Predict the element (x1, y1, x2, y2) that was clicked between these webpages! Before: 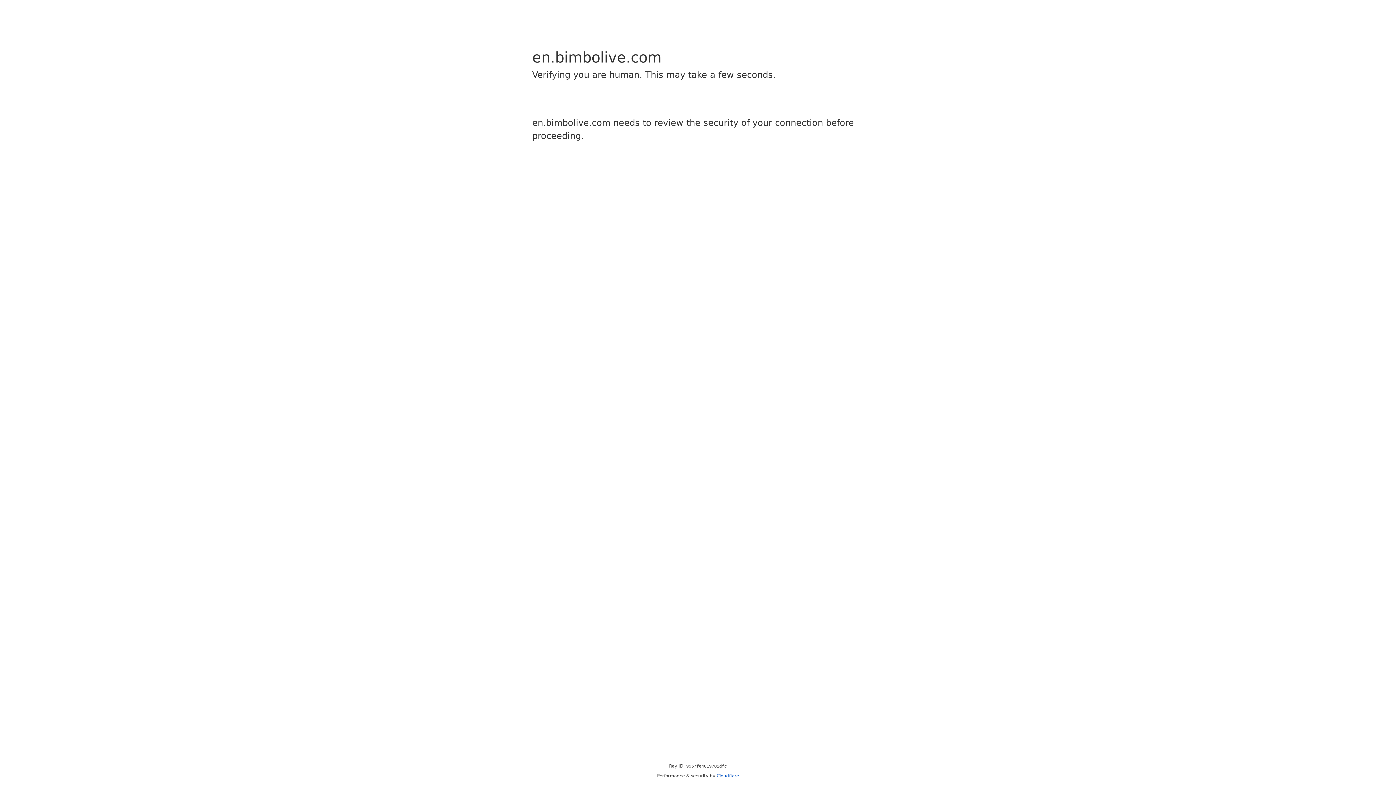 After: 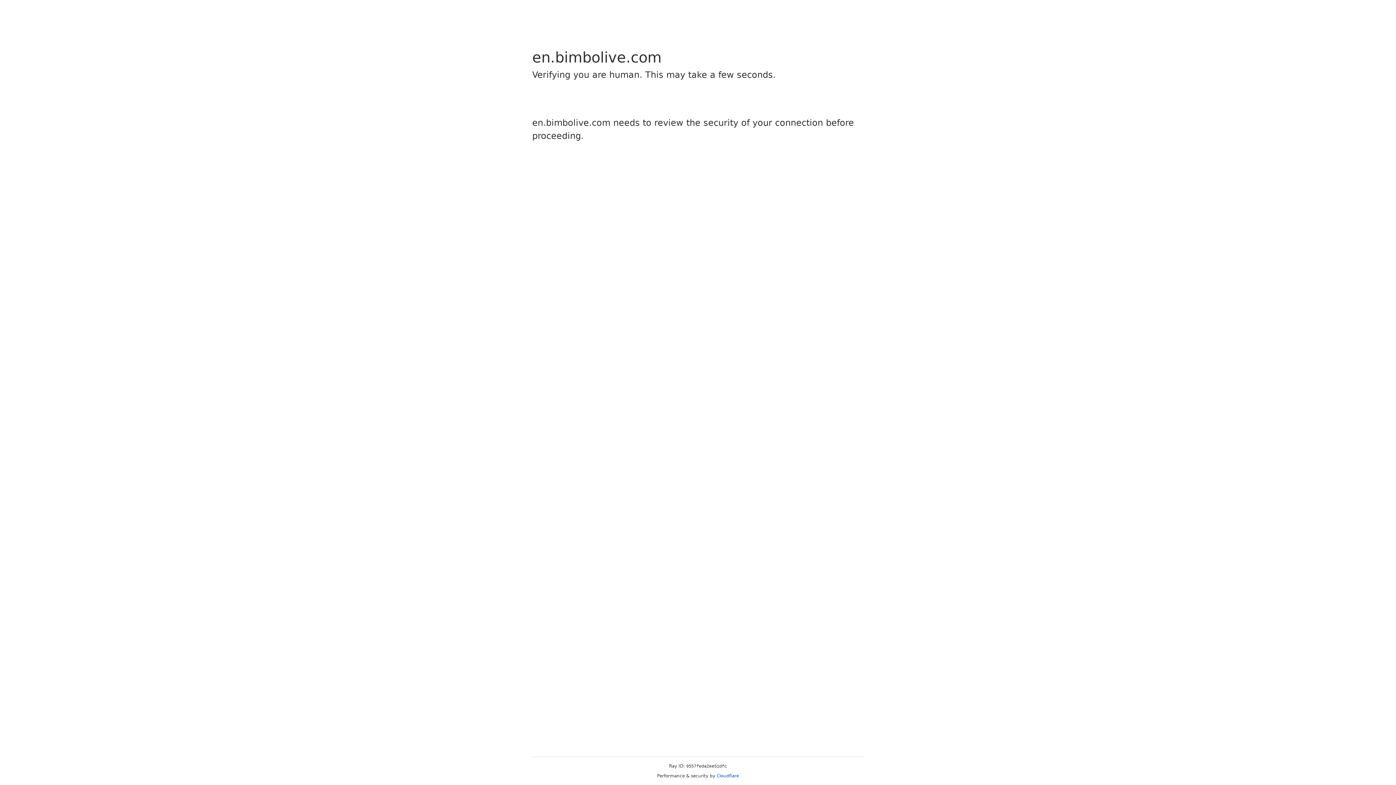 Action: label: Cloudflare bbox: (716, 773, 739, 778)